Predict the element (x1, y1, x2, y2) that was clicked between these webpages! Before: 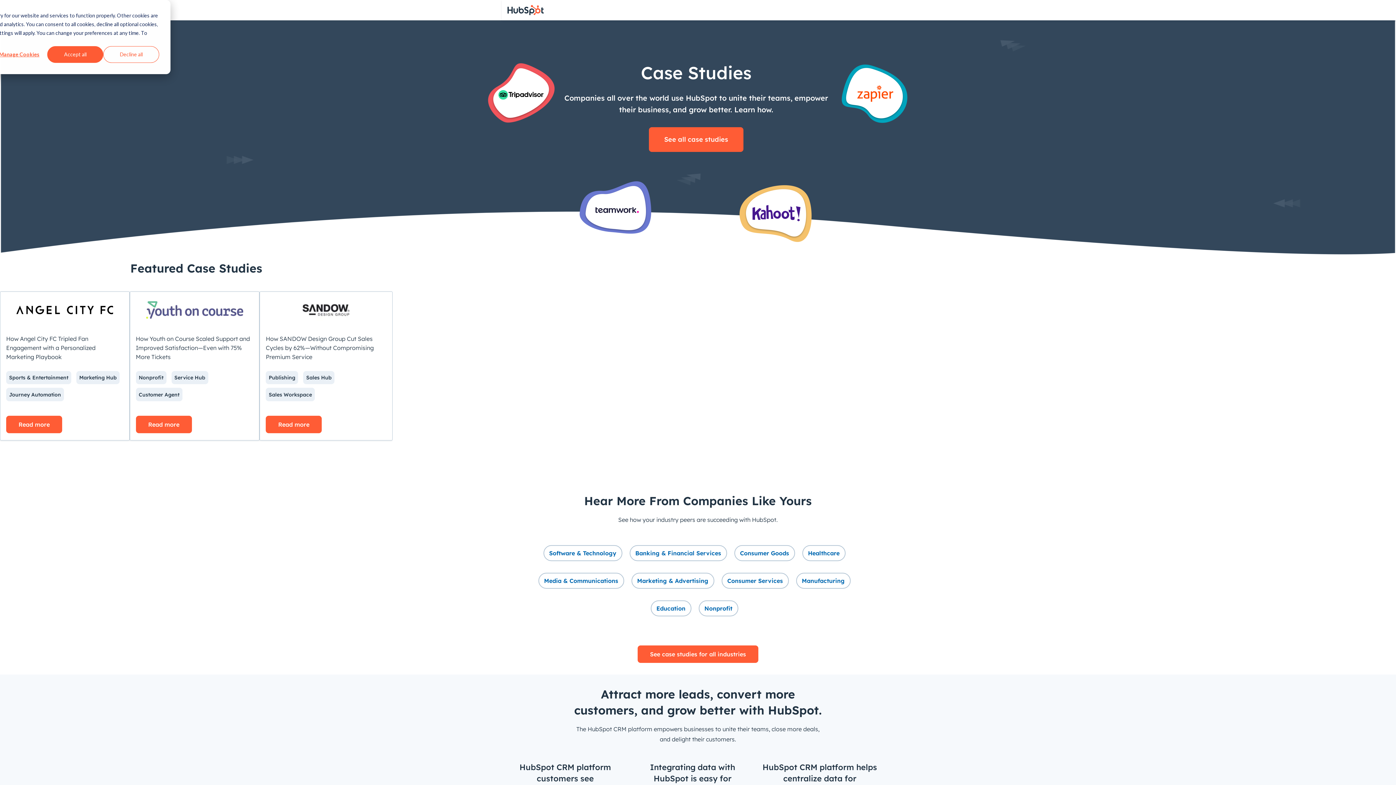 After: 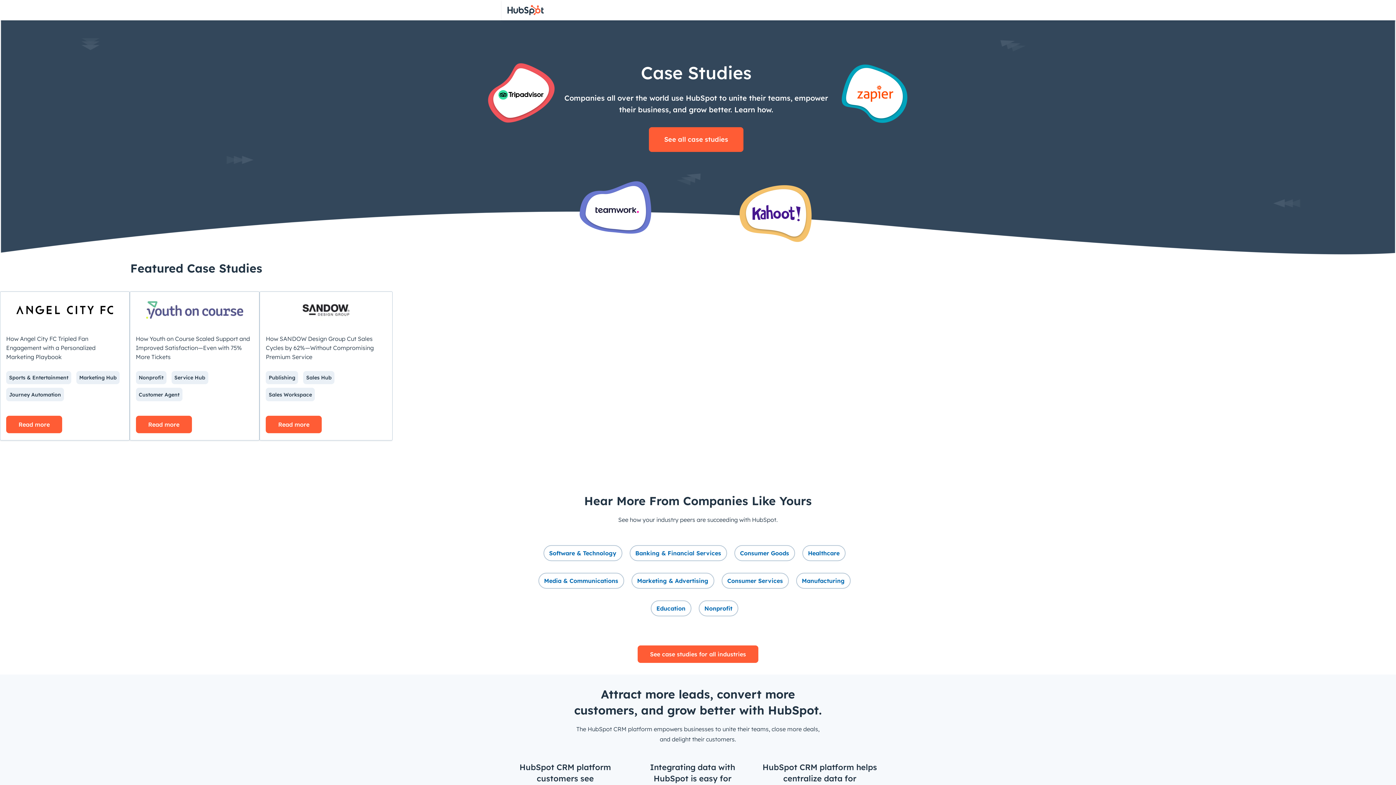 Action: label: Accept all bbox: (47, 46, 103, 62)